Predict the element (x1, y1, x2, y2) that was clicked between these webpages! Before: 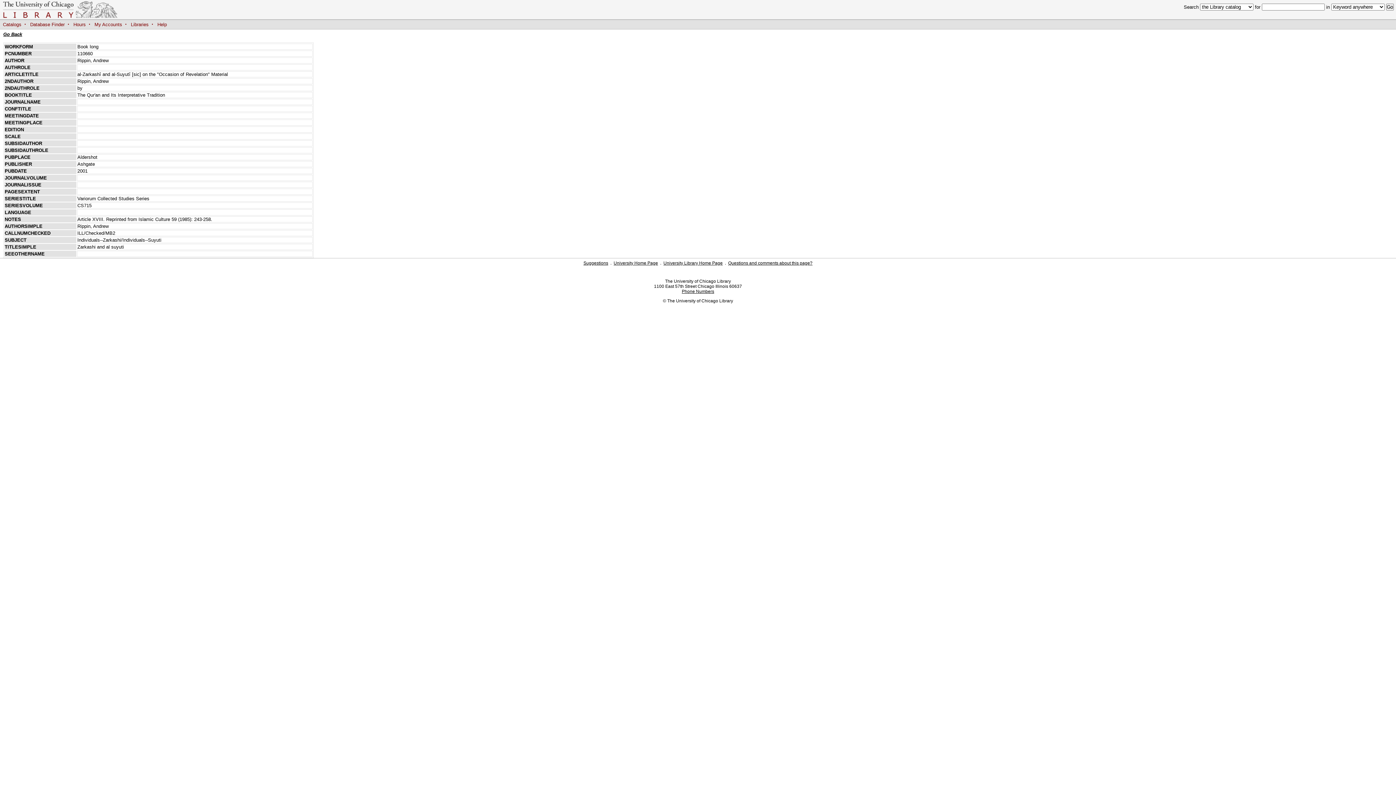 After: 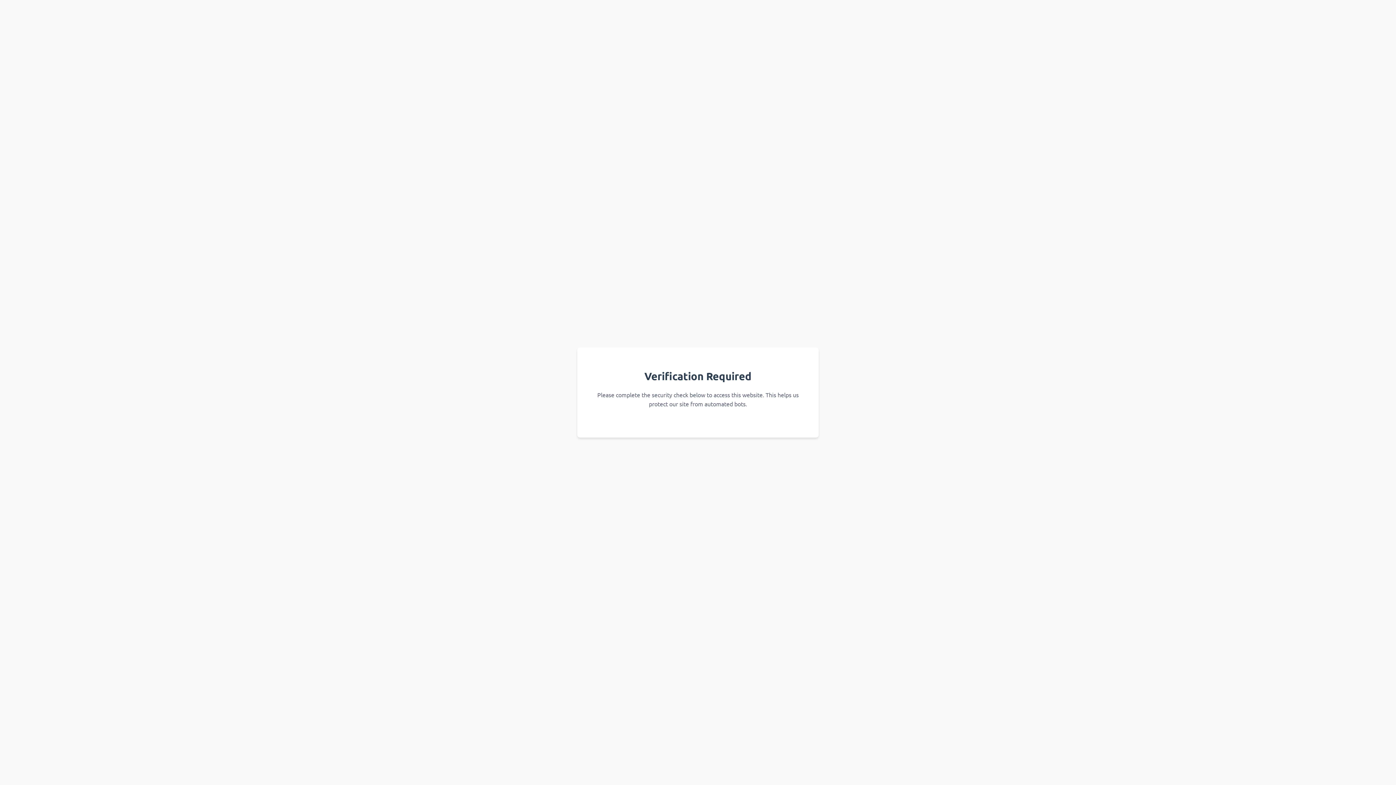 Action: label: My Accounts bbox: (94, 21, 122, 27)